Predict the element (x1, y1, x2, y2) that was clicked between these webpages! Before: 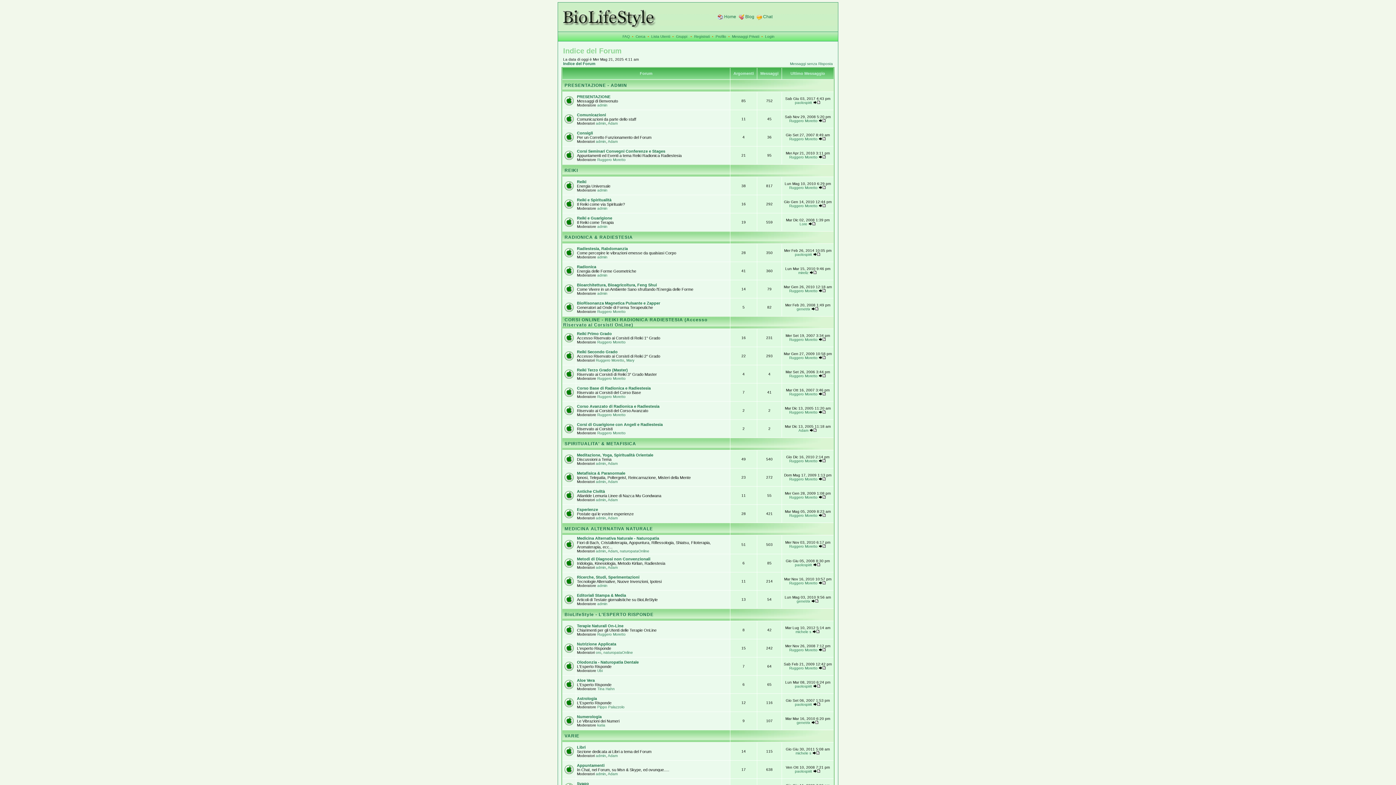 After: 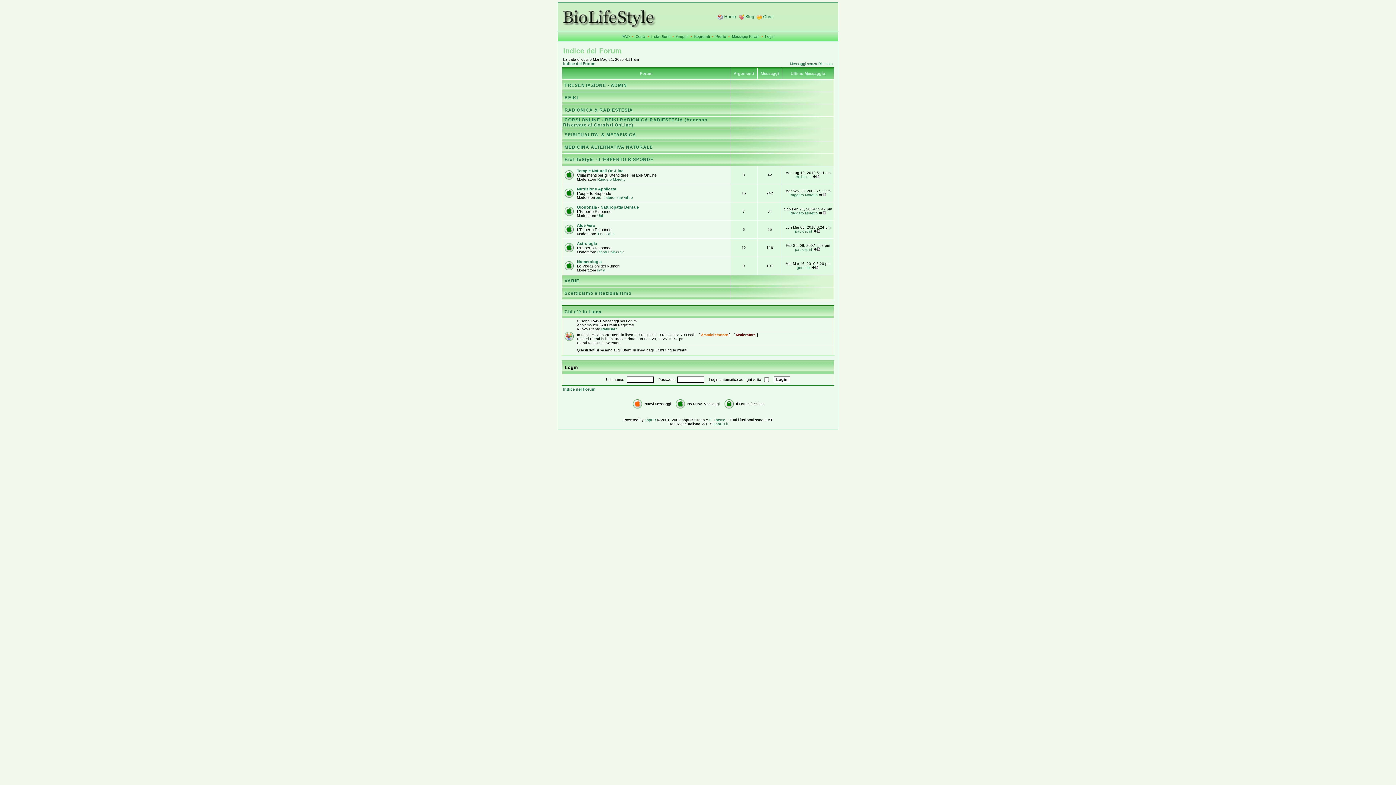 Action: bbox: (564, 612, 653, 617) label: BioLifeStyle - L'ESPERTO RISPONDE